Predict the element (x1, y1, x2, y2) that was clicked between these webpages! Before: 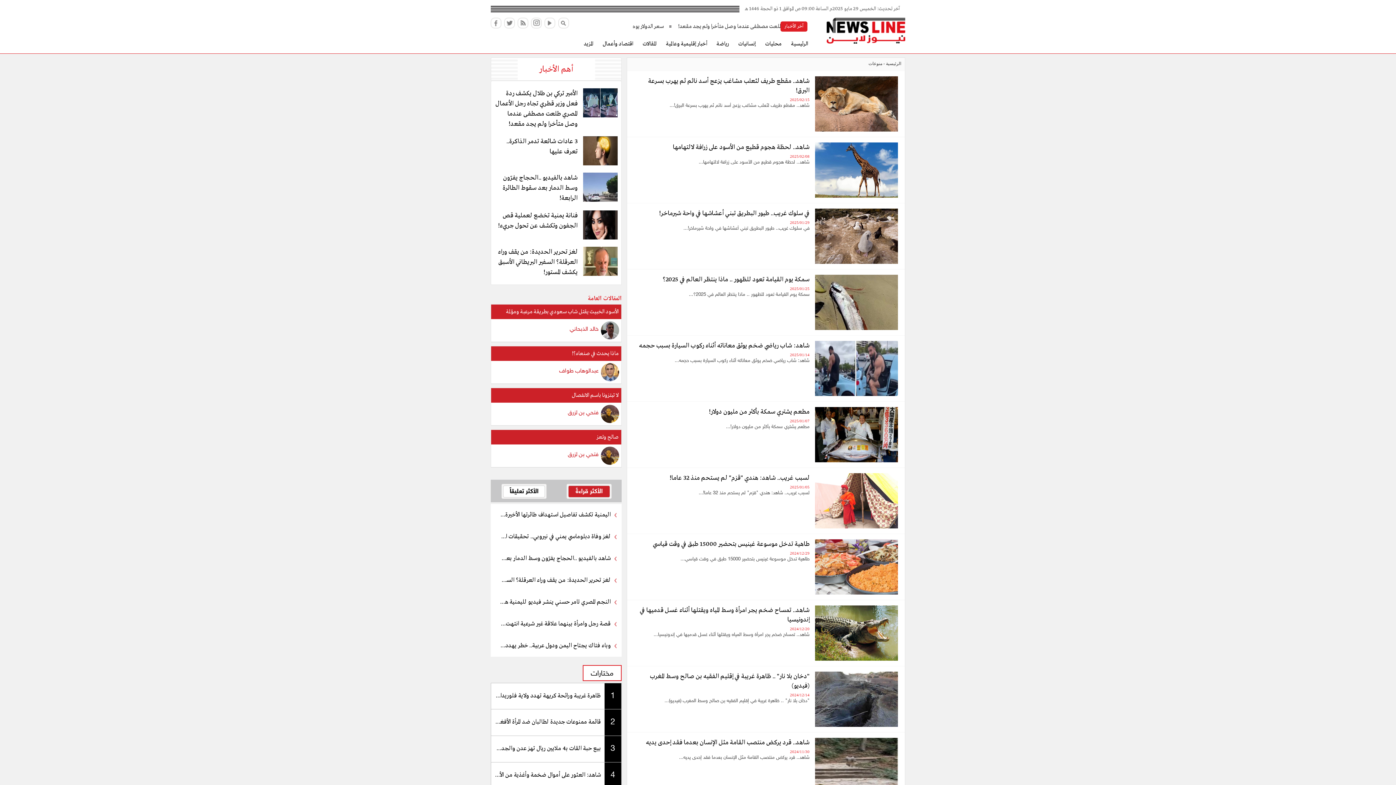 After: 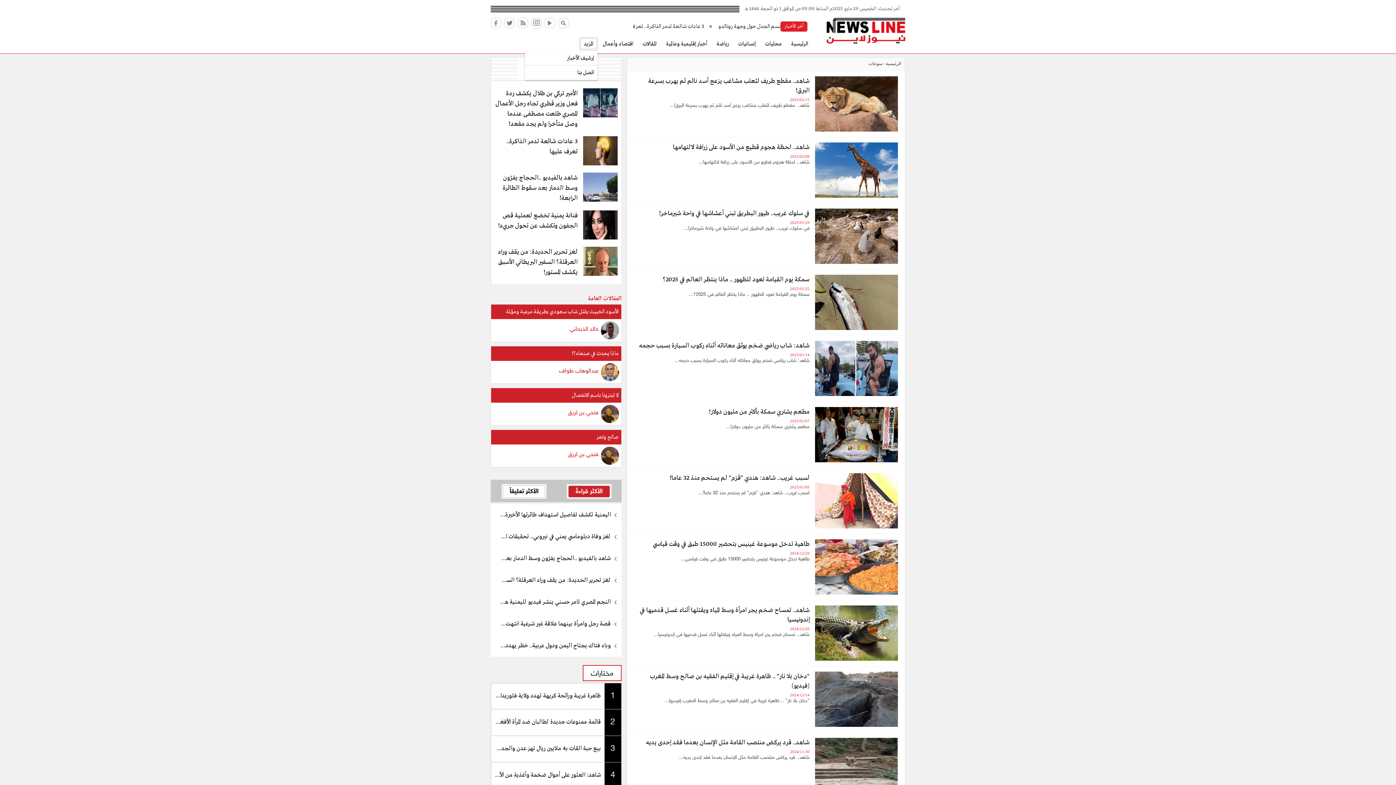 Action: bbox: (580, 38, 596, 49) label: المزيد